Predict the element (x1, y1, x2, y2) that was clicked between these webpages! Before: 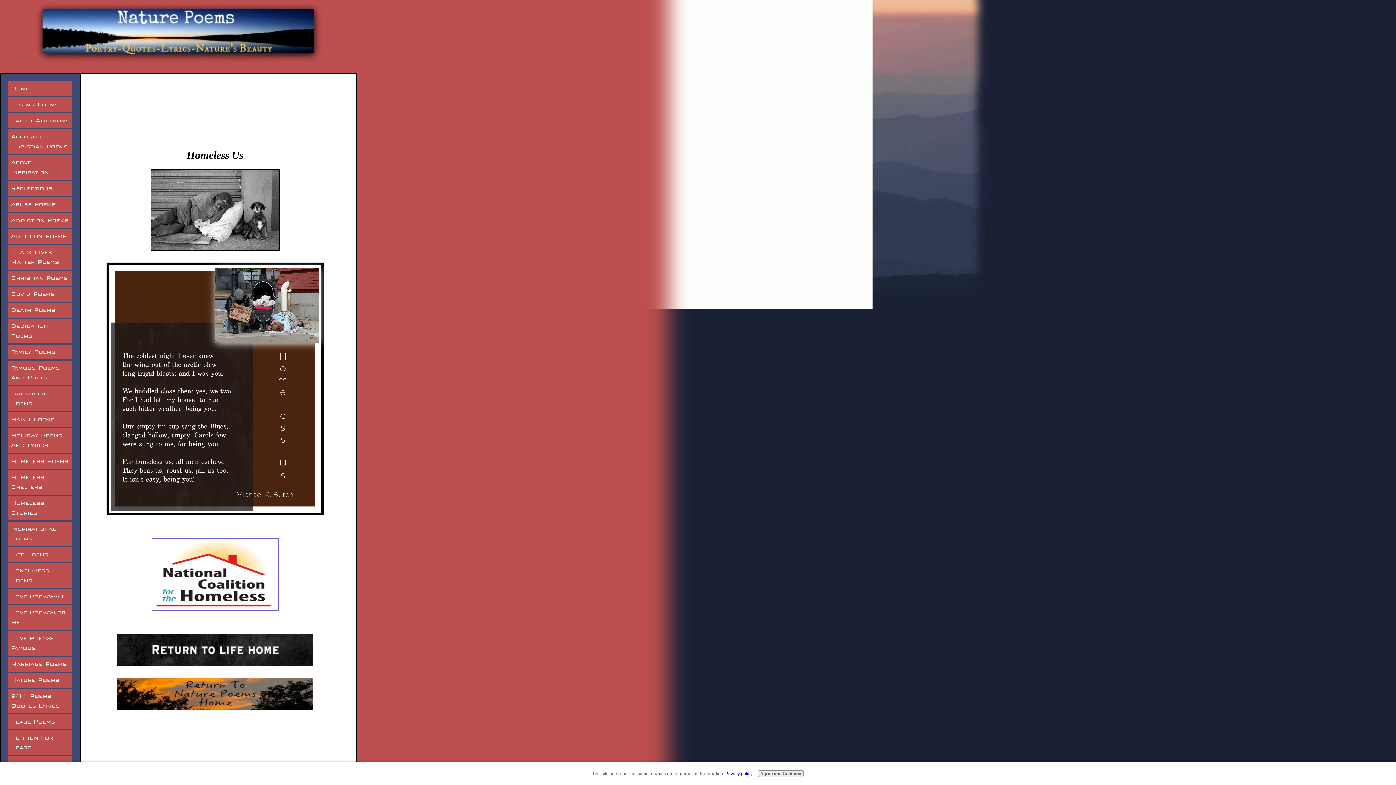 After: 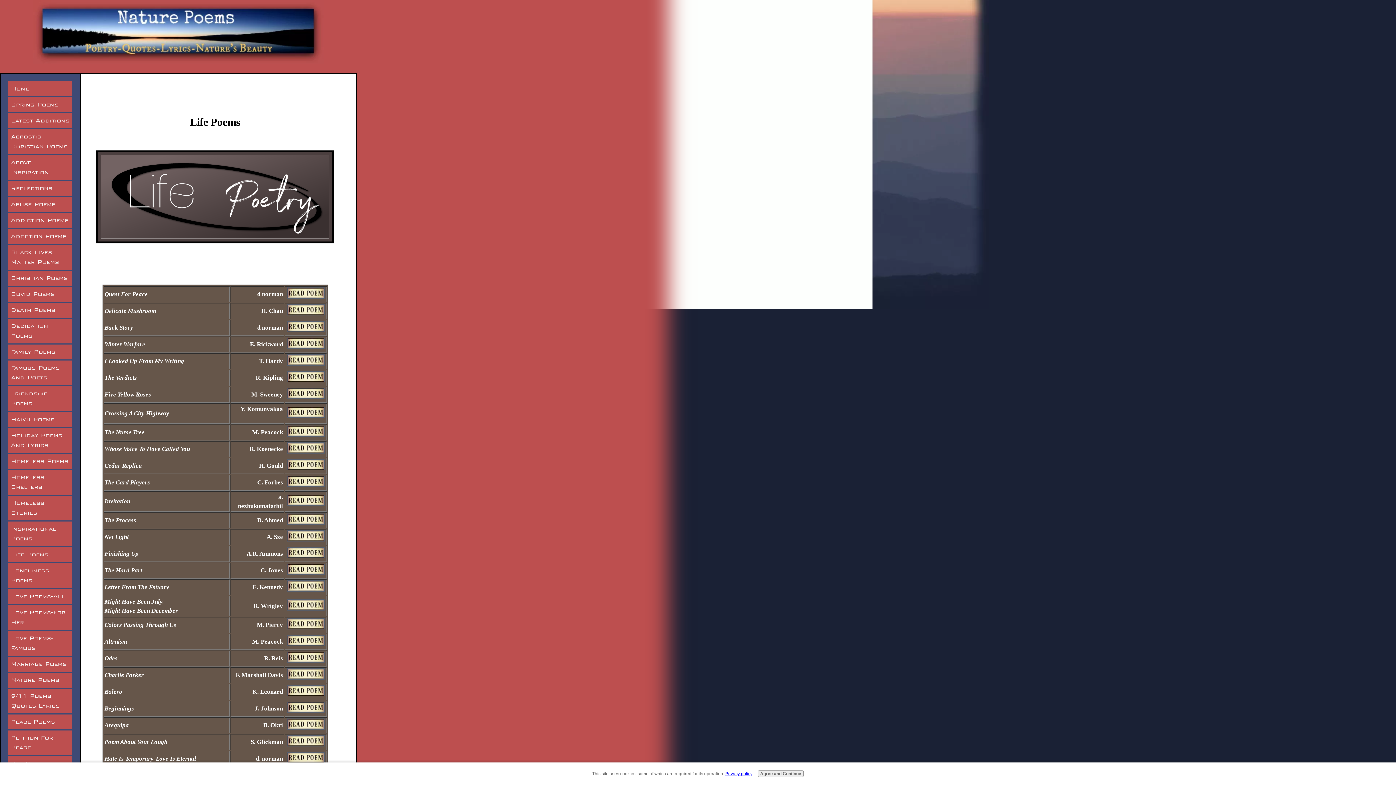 Action: bbox: (8, 547, 72, 562) label: Life Poems